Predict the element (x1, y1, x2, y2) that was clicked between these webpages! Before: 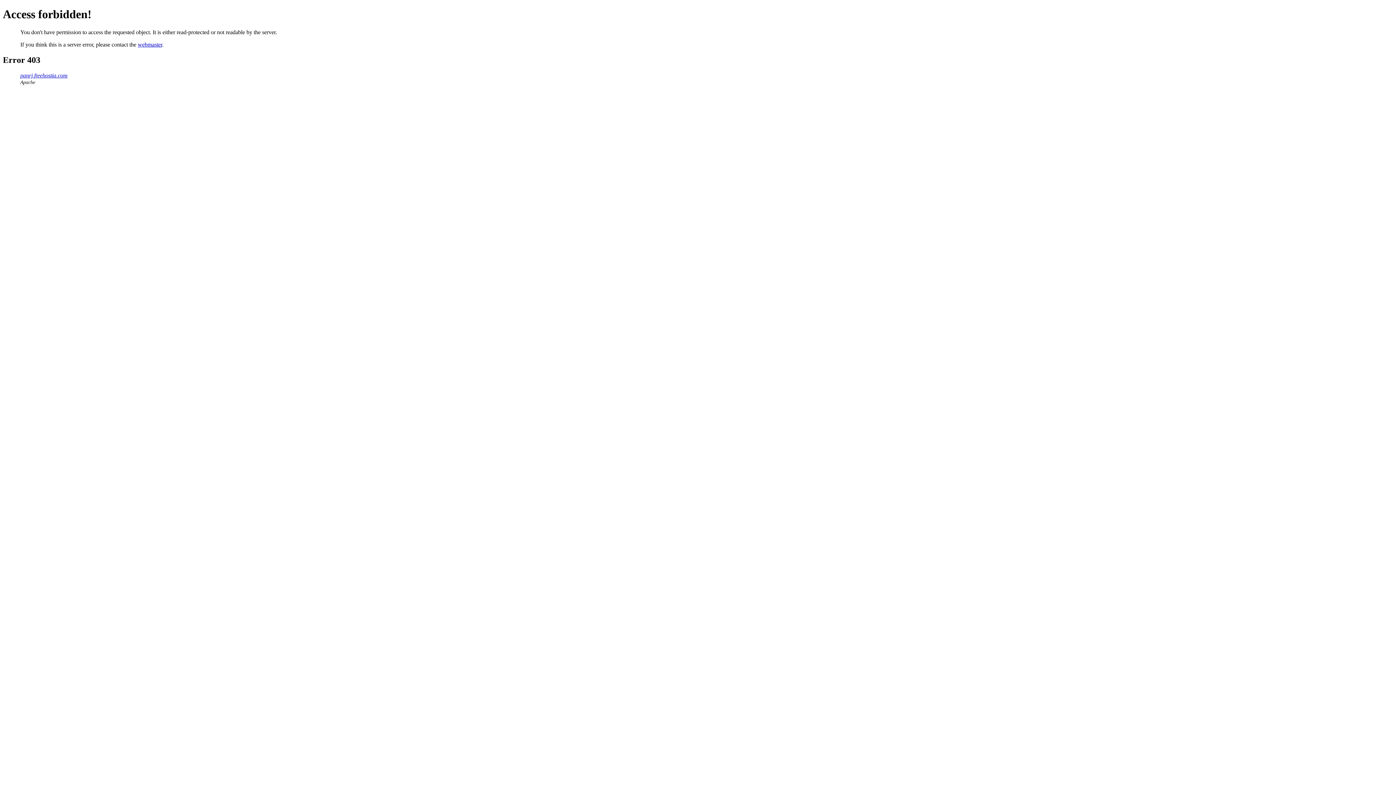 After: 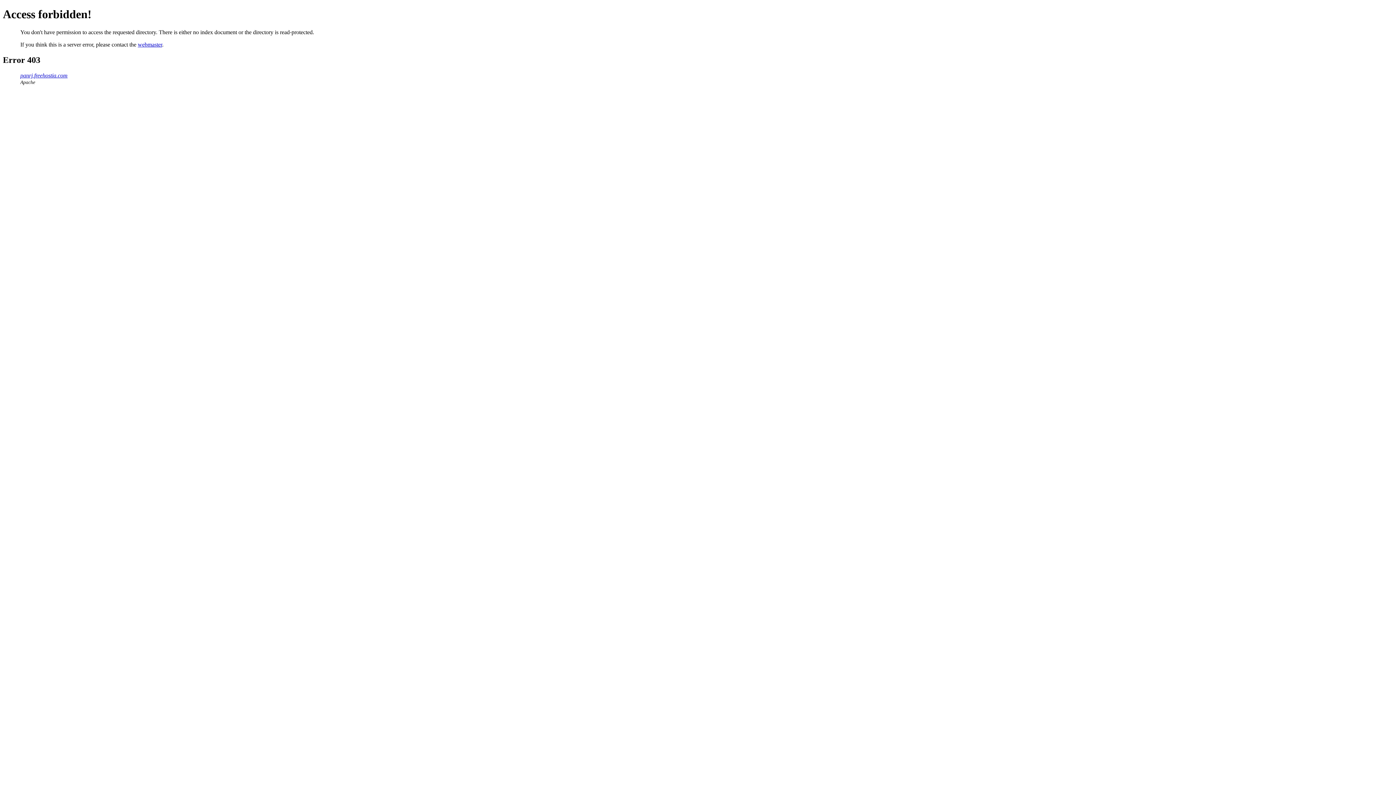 Action: bbox: (20, 72, 67, 78) label: panrj.freehostia.com